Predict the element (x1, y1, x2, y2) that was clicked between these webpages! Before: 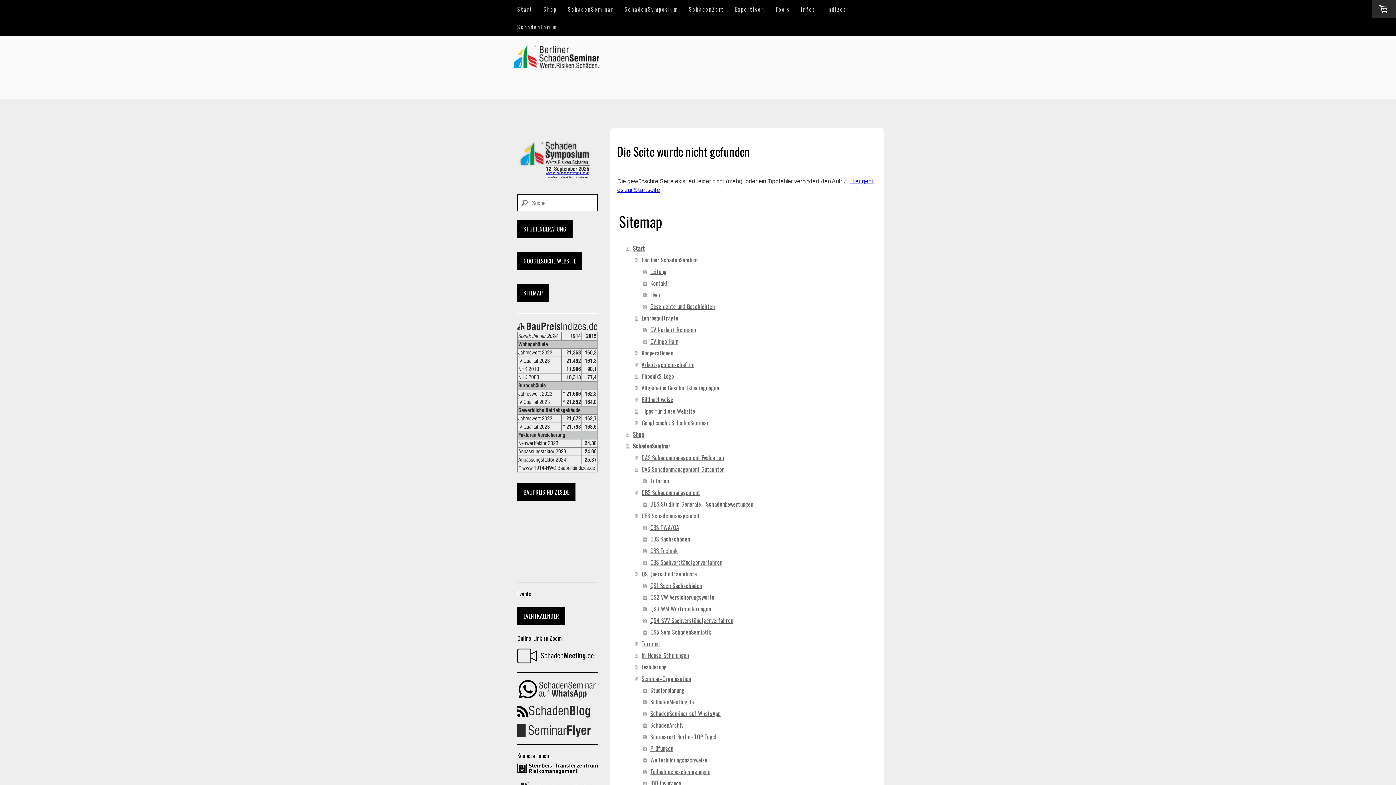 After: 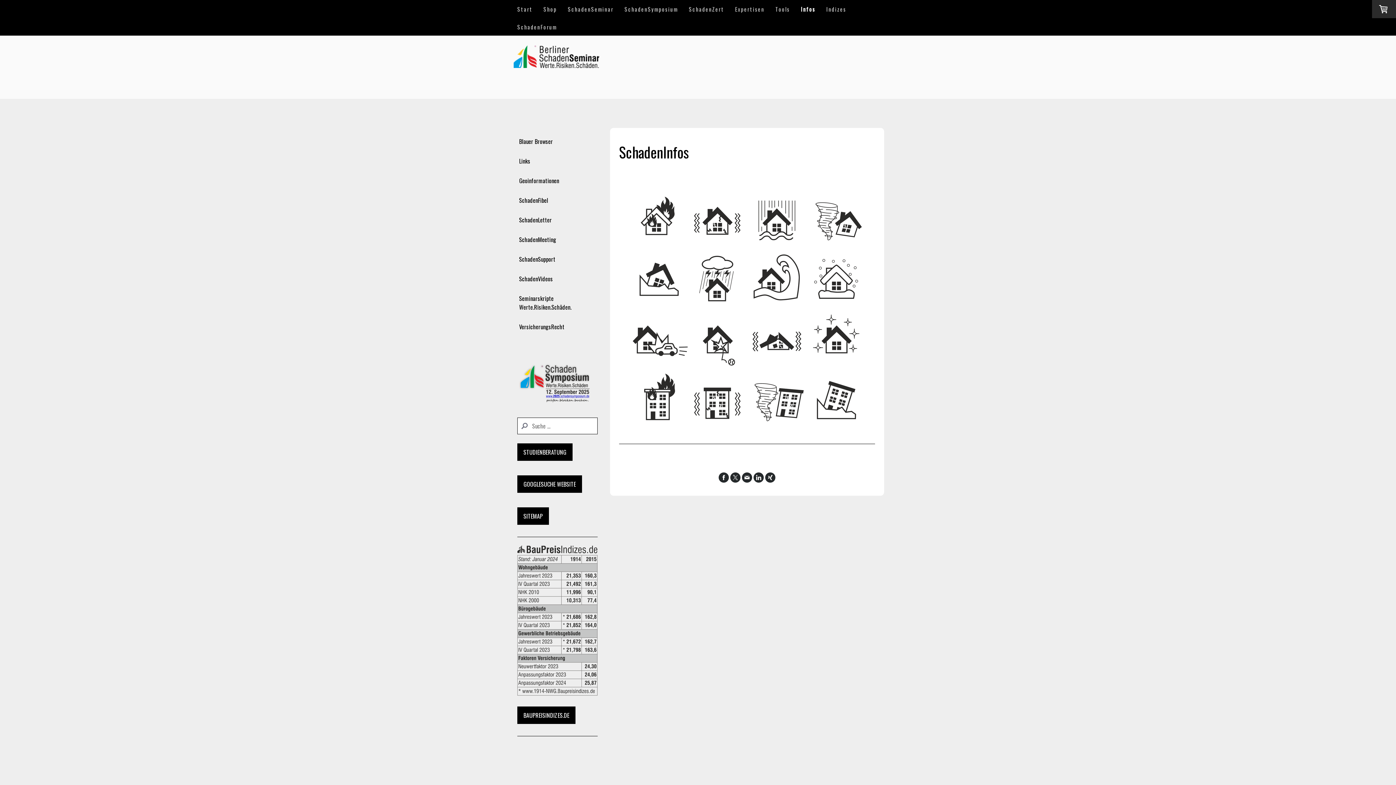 Action: label: Infos bbox: (795, 0, 821, 17)